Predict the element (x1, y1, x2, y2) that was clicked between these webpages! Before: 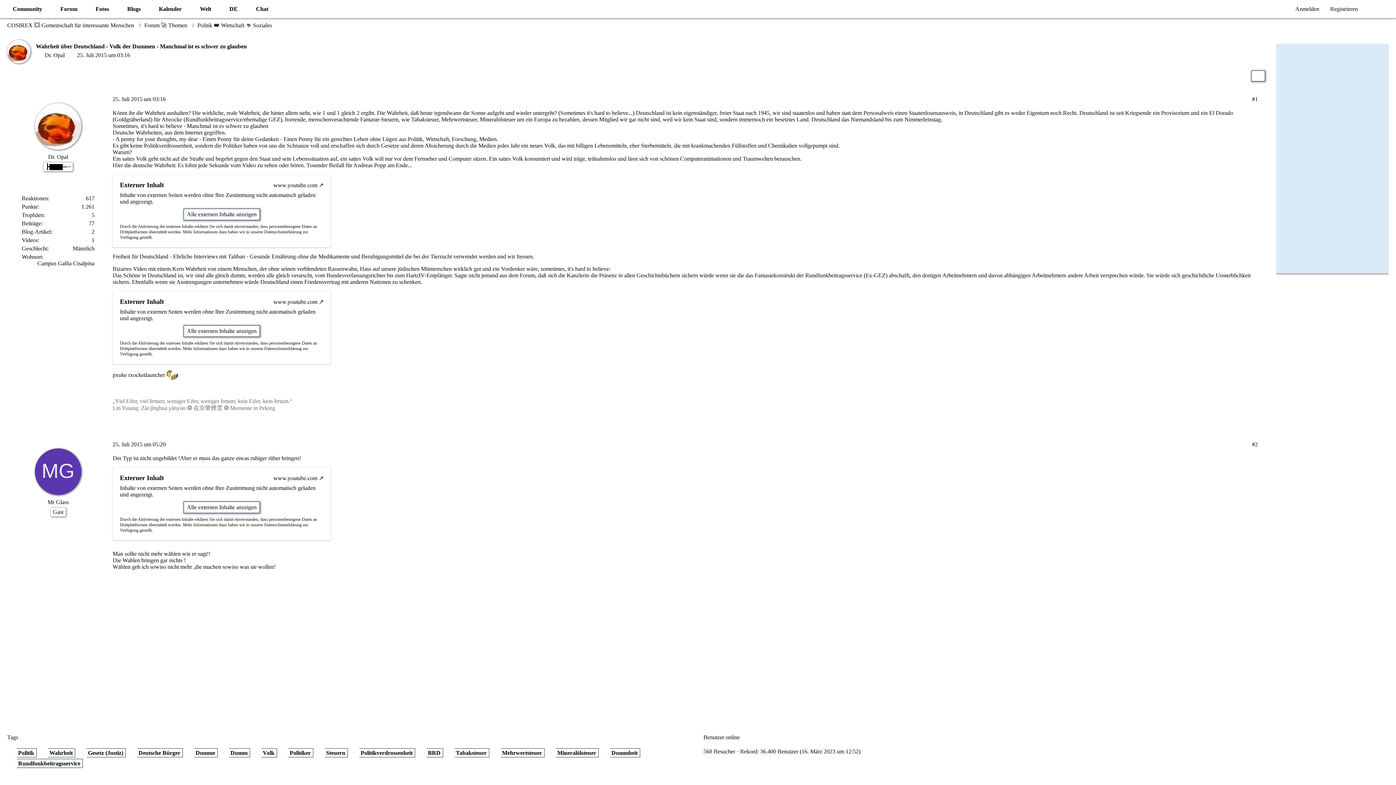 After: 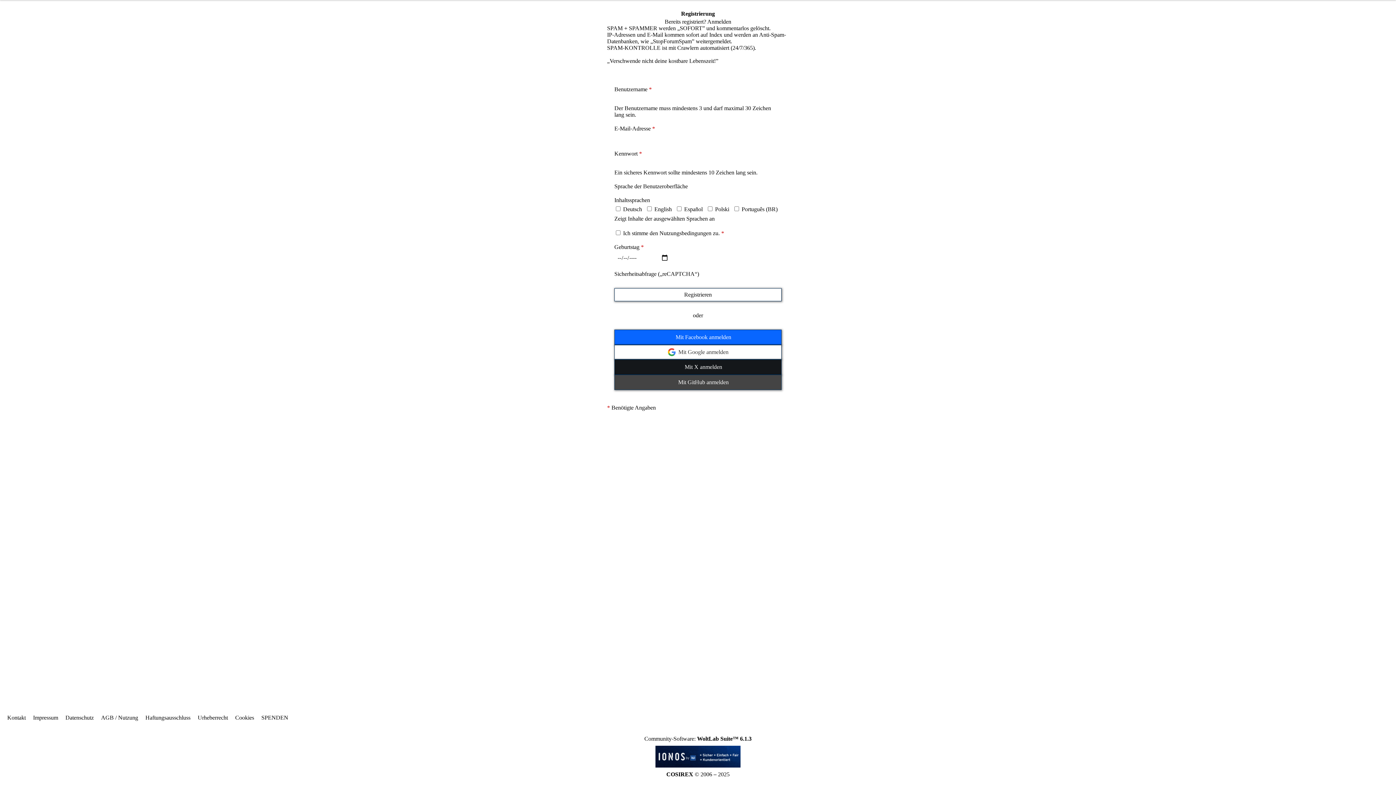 Action: label: Registrieren bbox: (1325, 0, 1363, 18)